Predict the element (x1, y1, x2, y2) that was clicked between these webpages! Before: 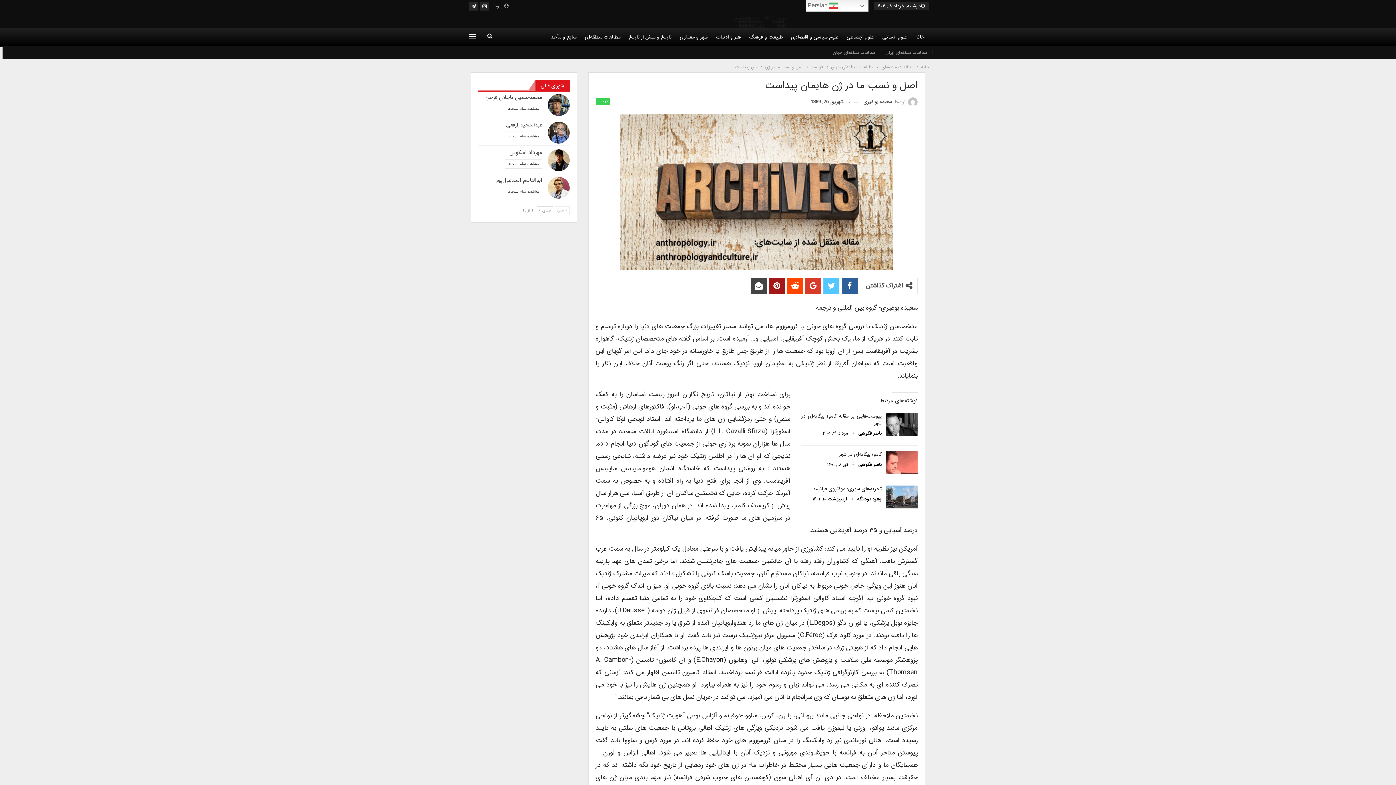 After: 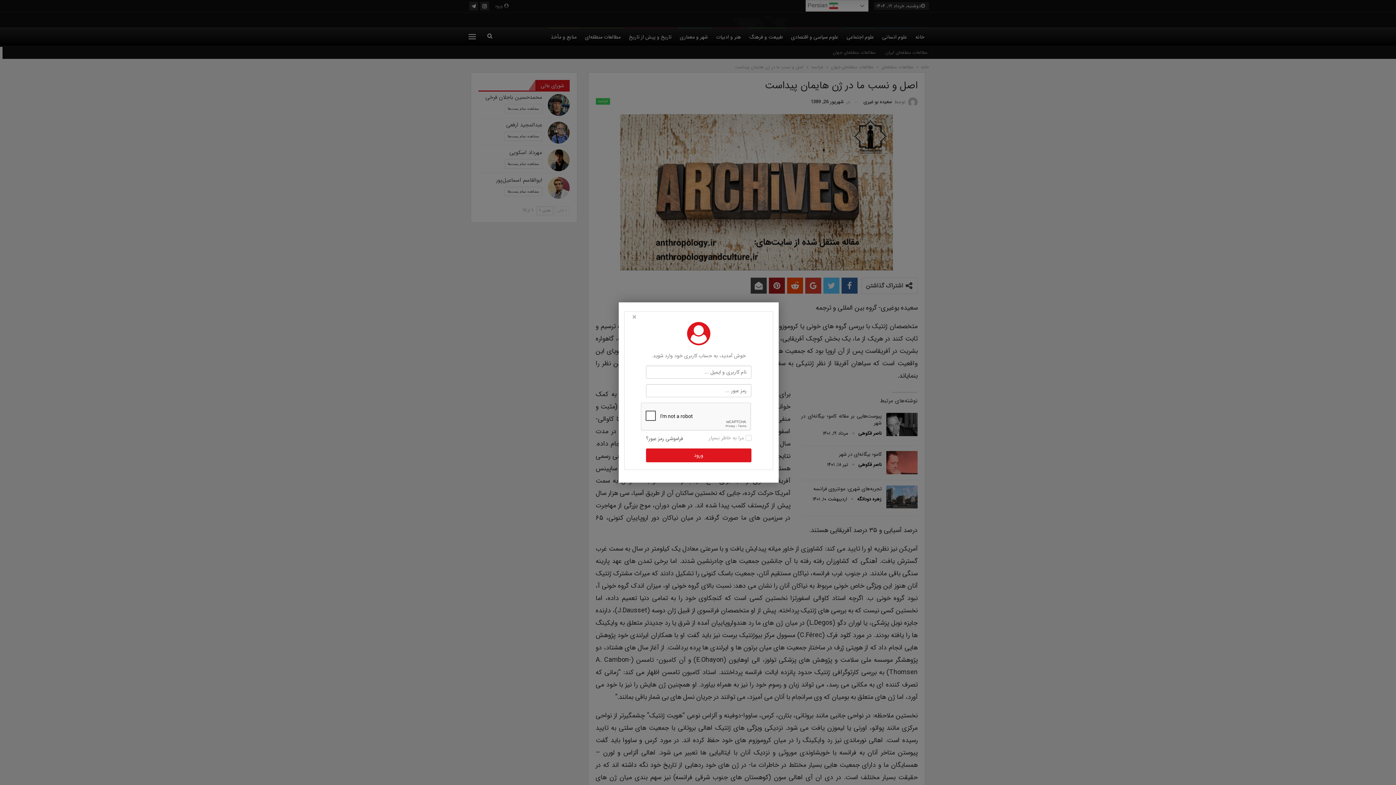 Action: bbox: (492, 0, 509, 12) label:  ورود